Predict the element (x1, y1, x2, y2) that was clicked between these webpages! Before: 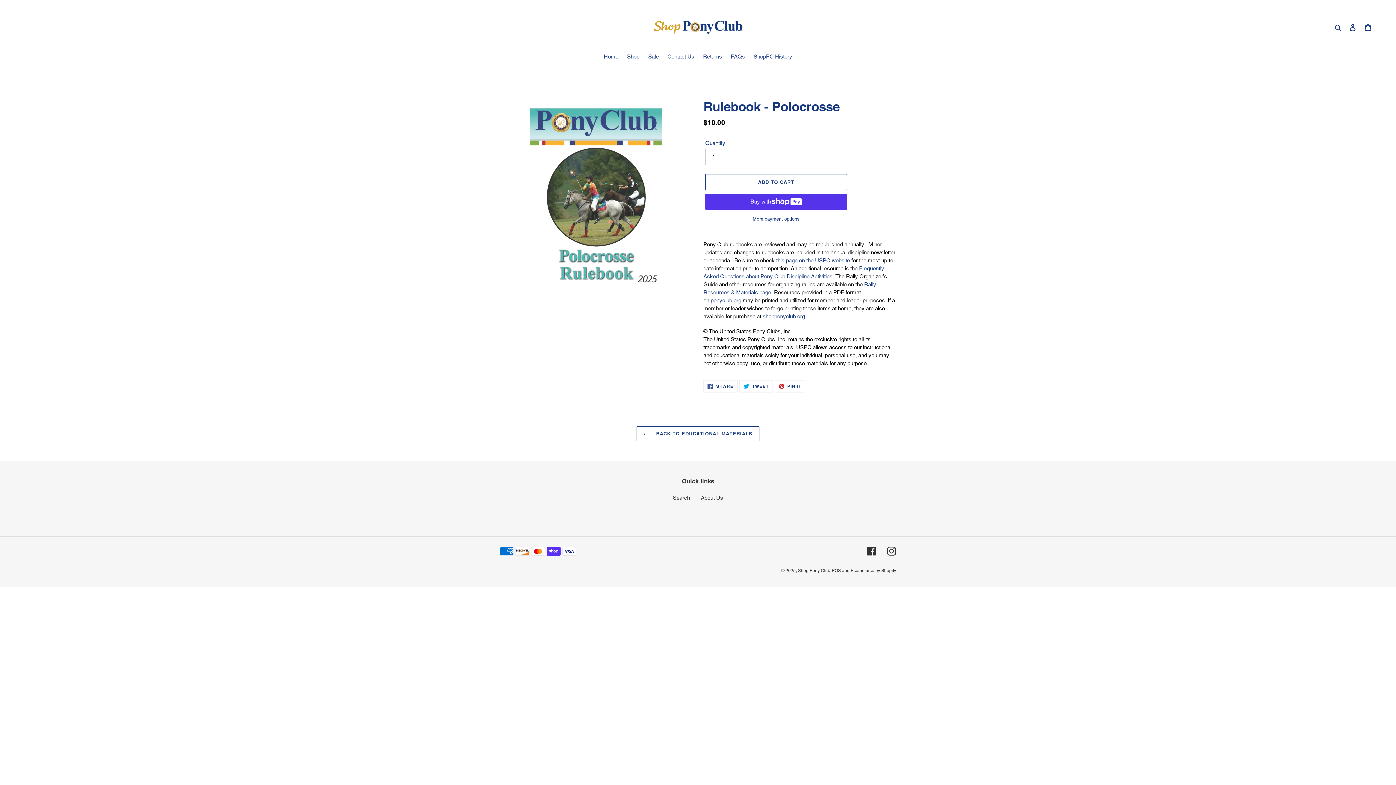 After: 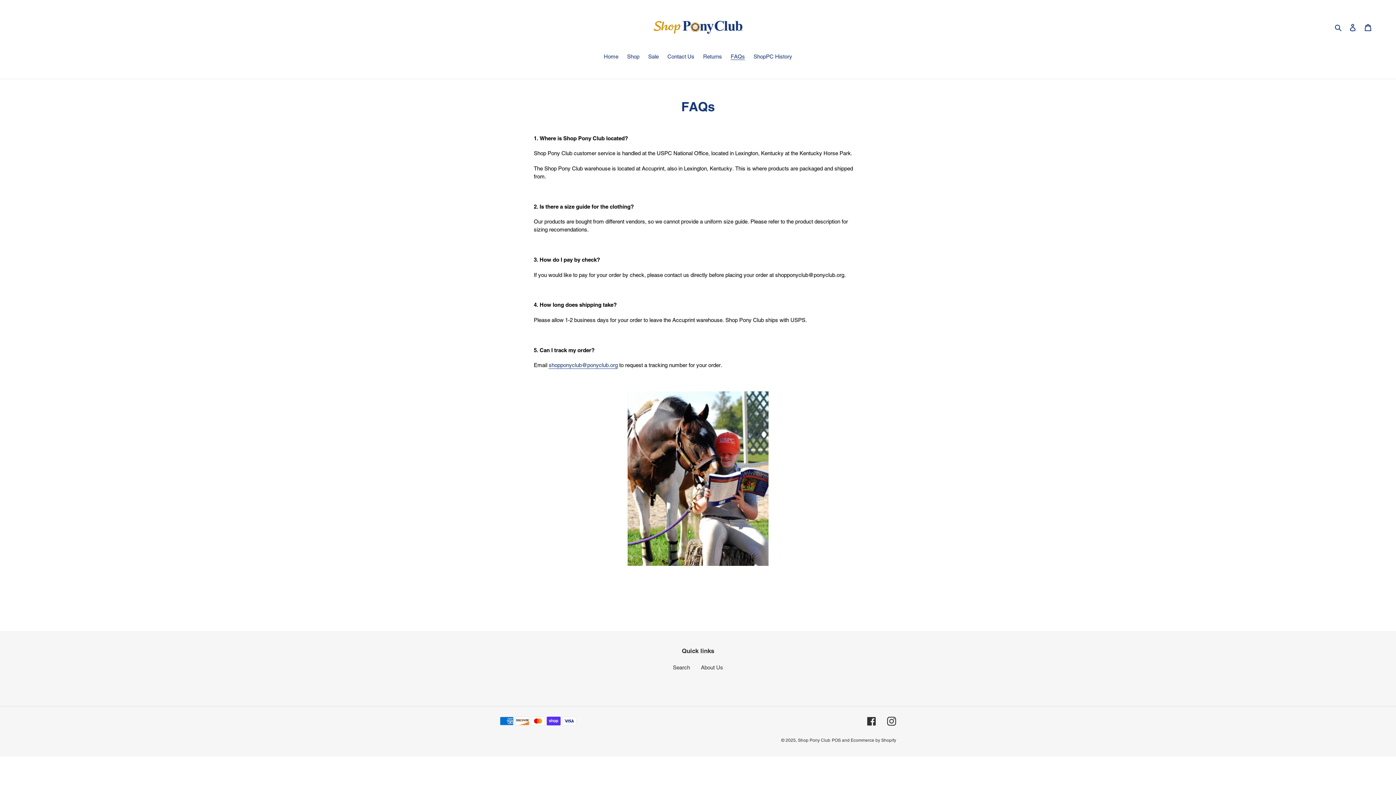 Action: bbox: (727, 52, 748, 61) label: FAQs